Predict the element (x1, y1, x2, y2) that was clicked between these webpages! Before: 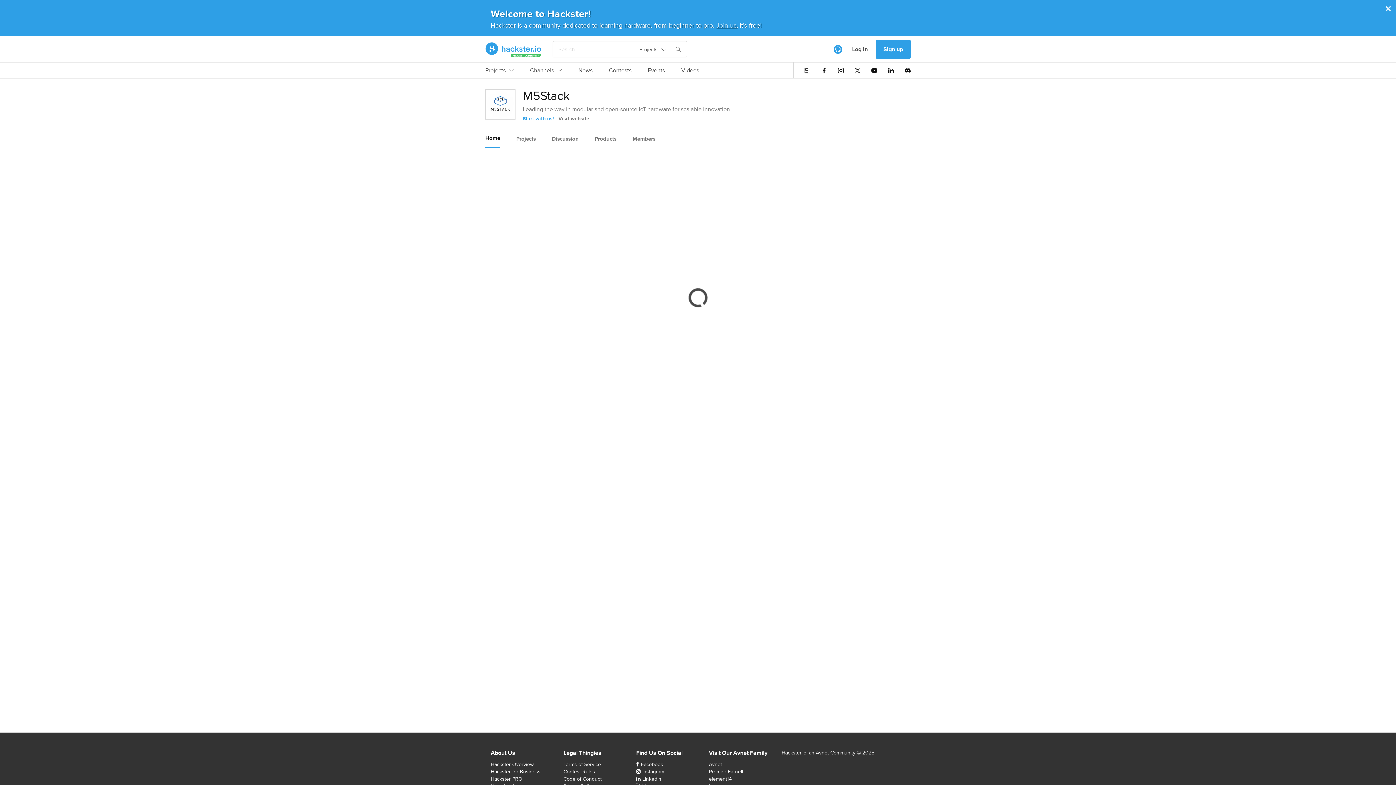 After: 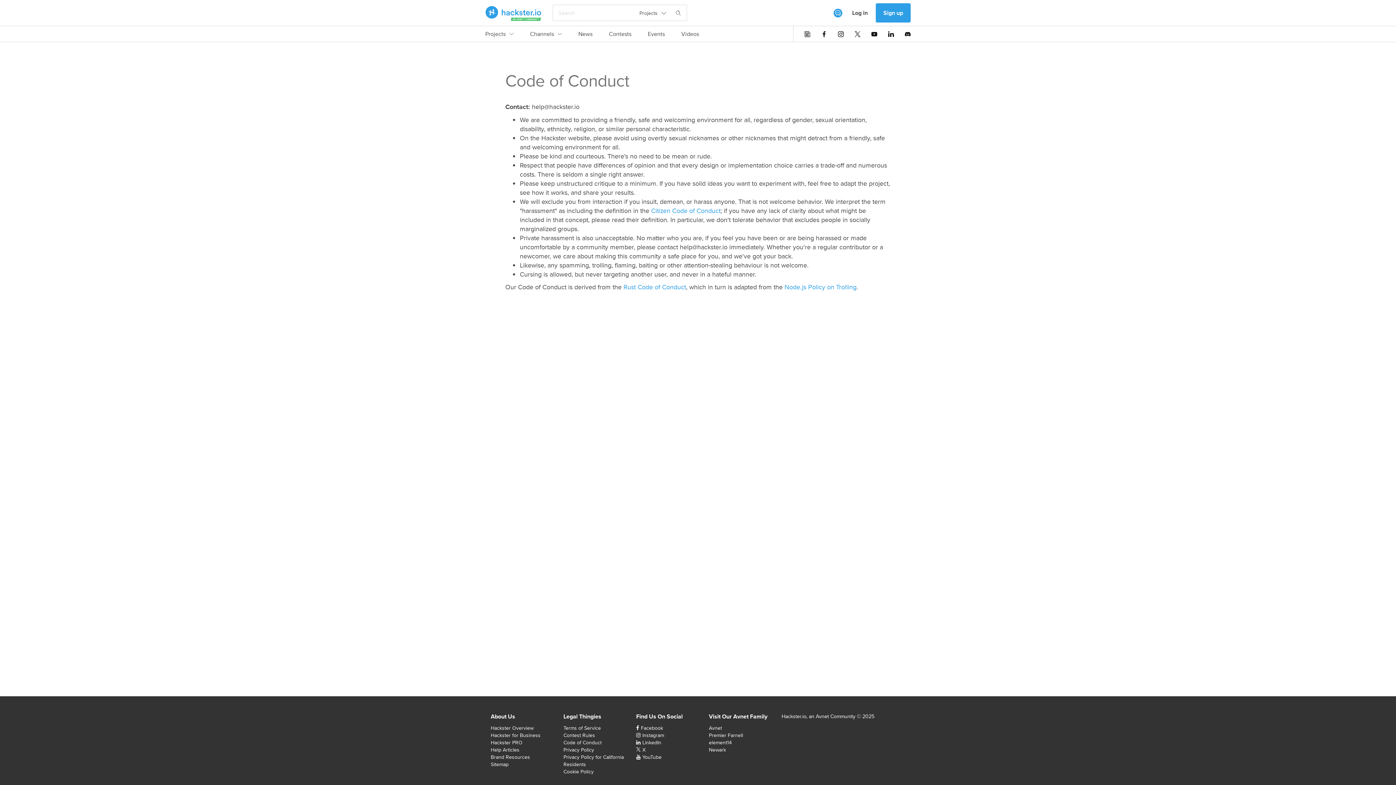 Action: label: Code of Conduct bbox: (563, 775, 601, 782)